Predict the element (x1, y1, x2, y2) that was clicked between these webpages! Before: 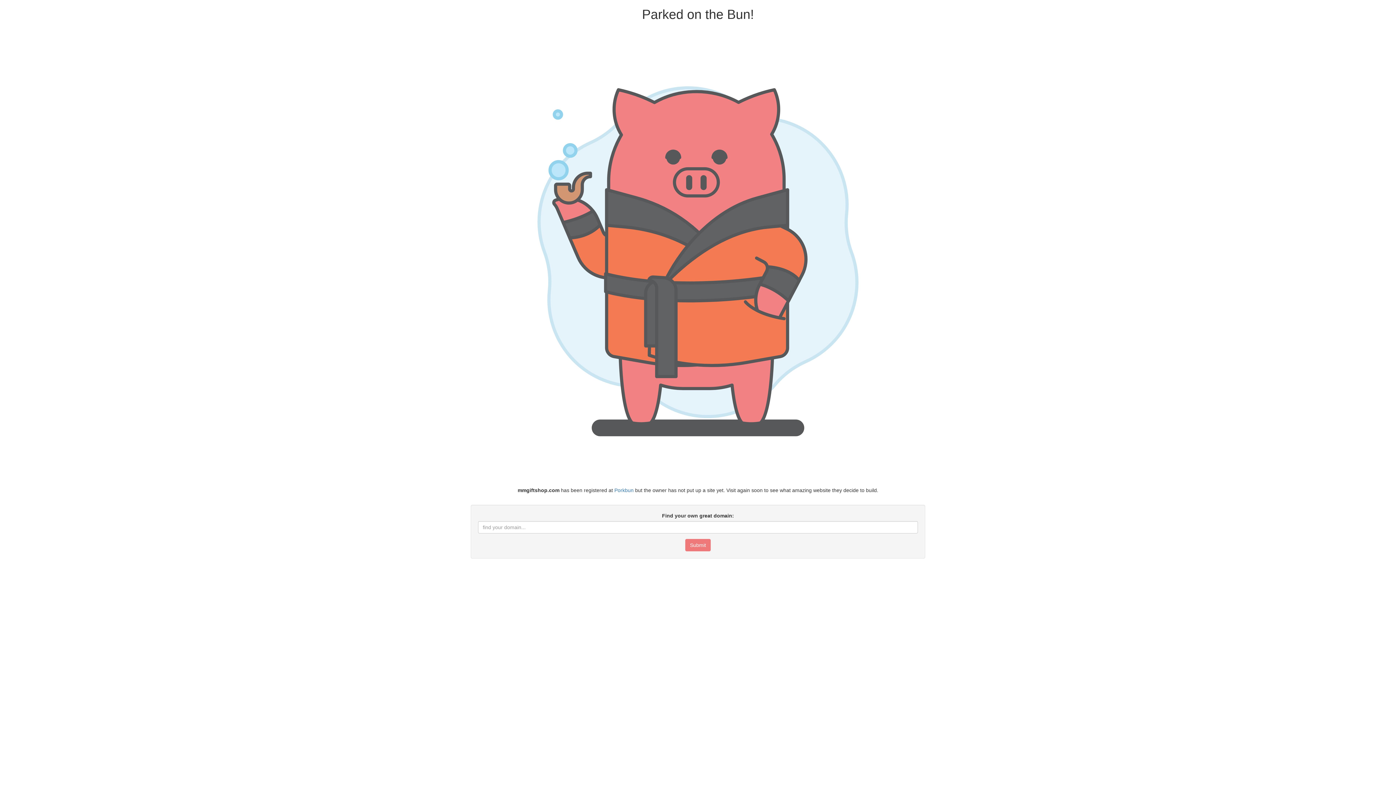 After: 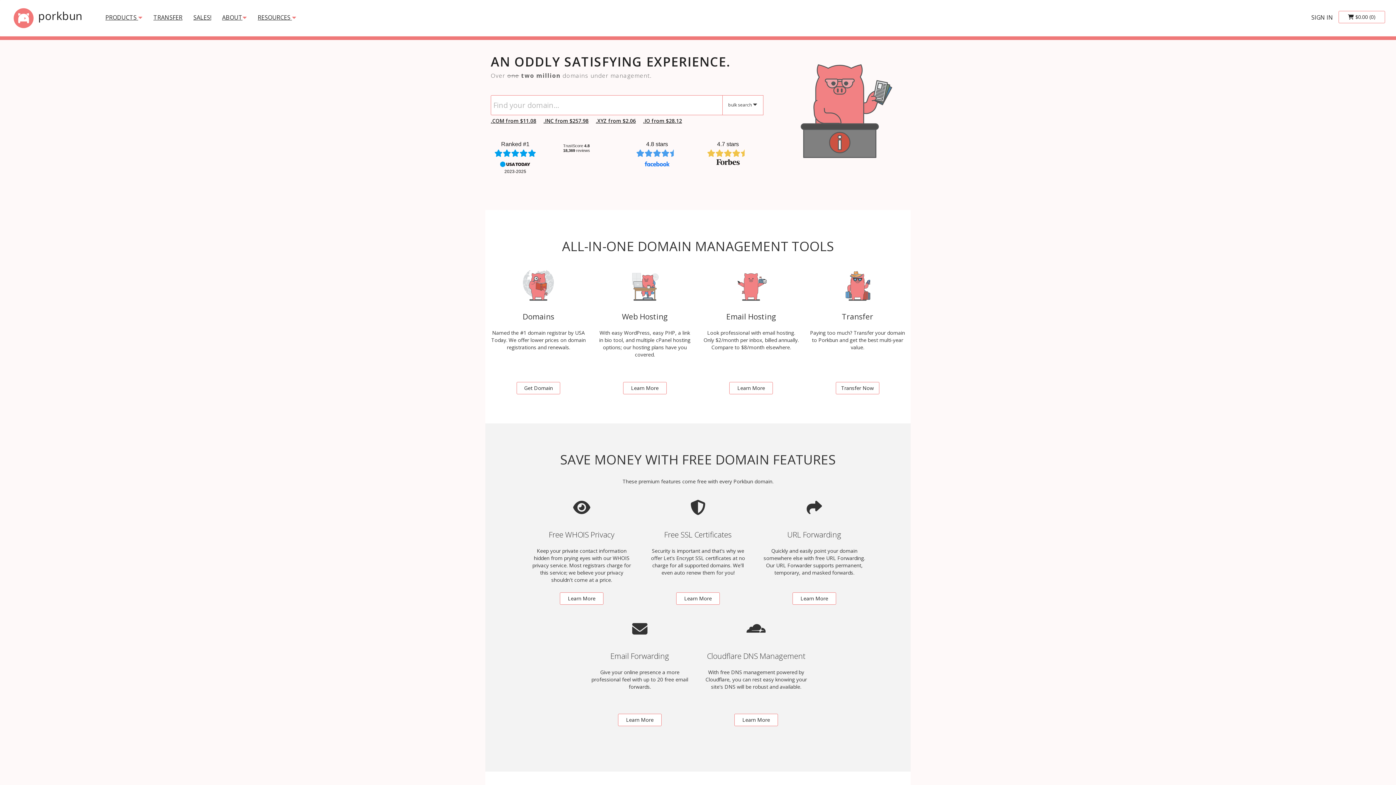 Action: bbox: (614, 487, 633, 493) label: Porkbun